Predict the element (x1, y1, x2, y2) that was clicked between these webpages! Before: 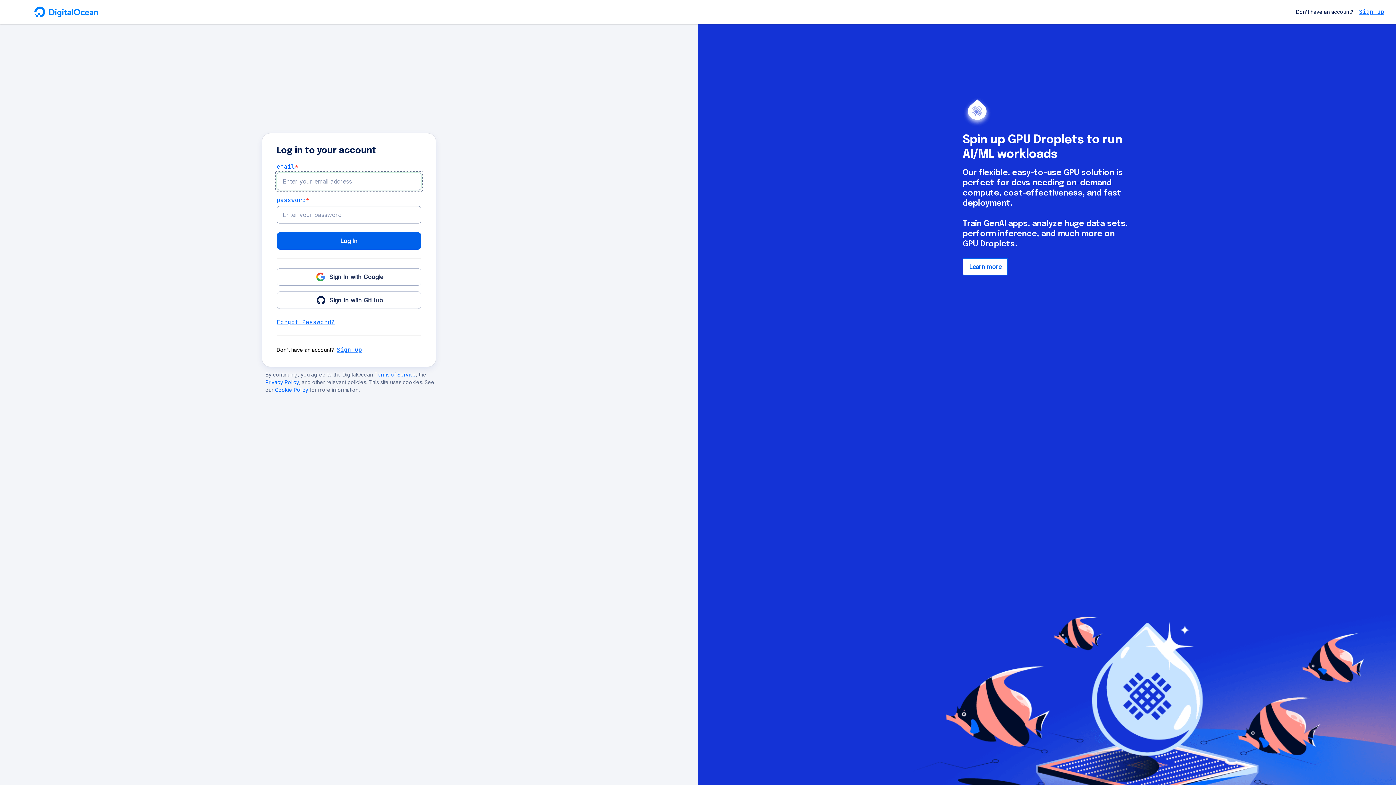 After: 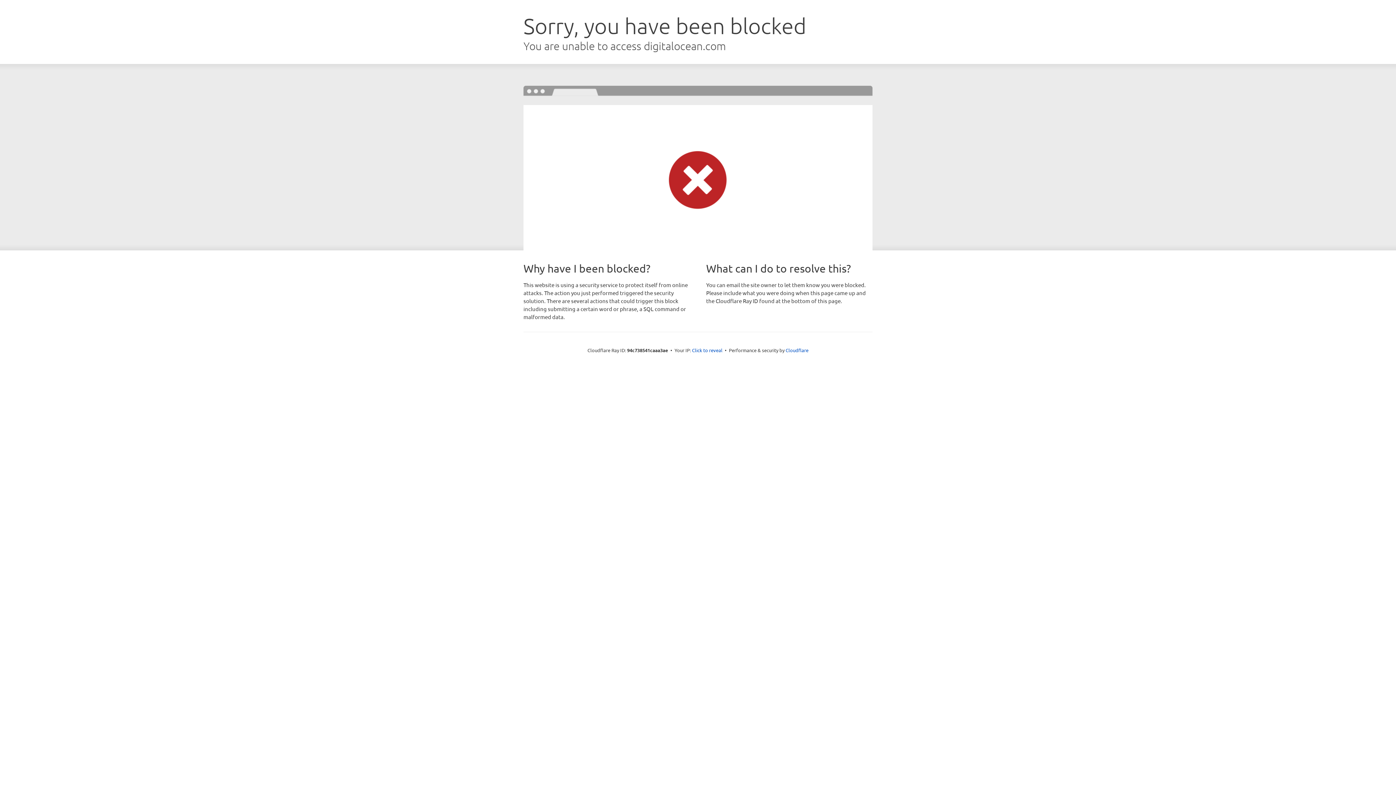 Action: bbox: (336, 345, 362, 354) label: Sign up